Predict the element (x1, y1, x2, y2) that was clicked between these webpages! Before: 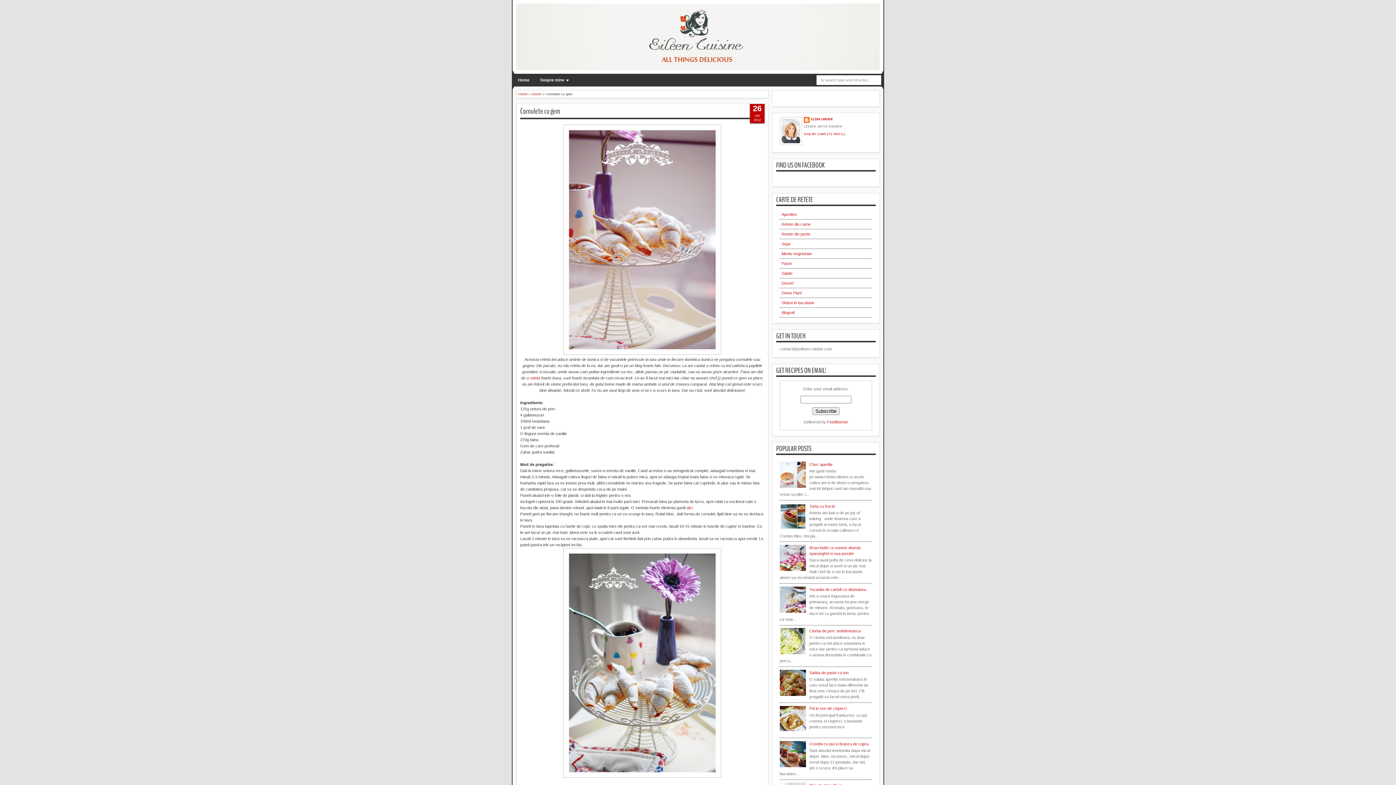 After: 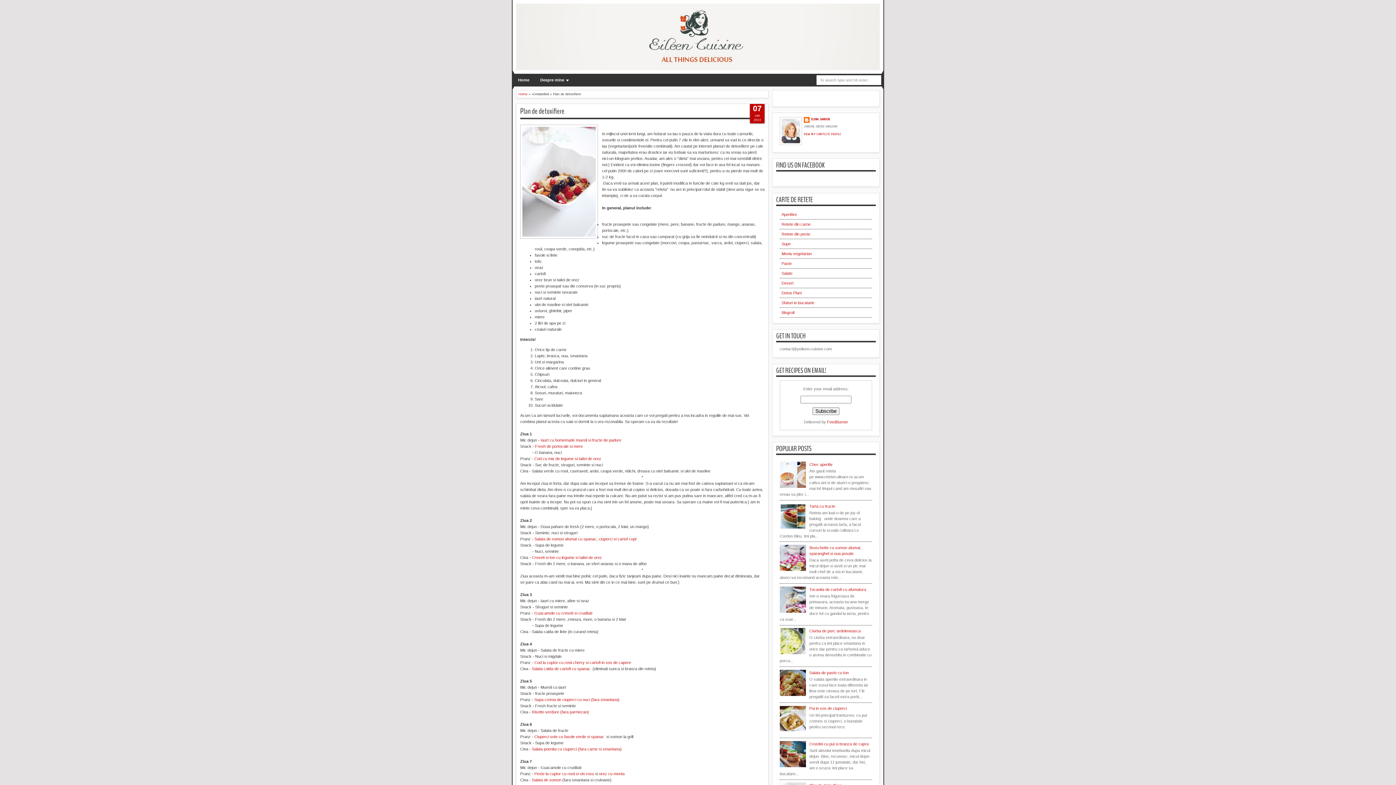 Action: bbox: (781, 290, 802, 295) label: Detox Plan!